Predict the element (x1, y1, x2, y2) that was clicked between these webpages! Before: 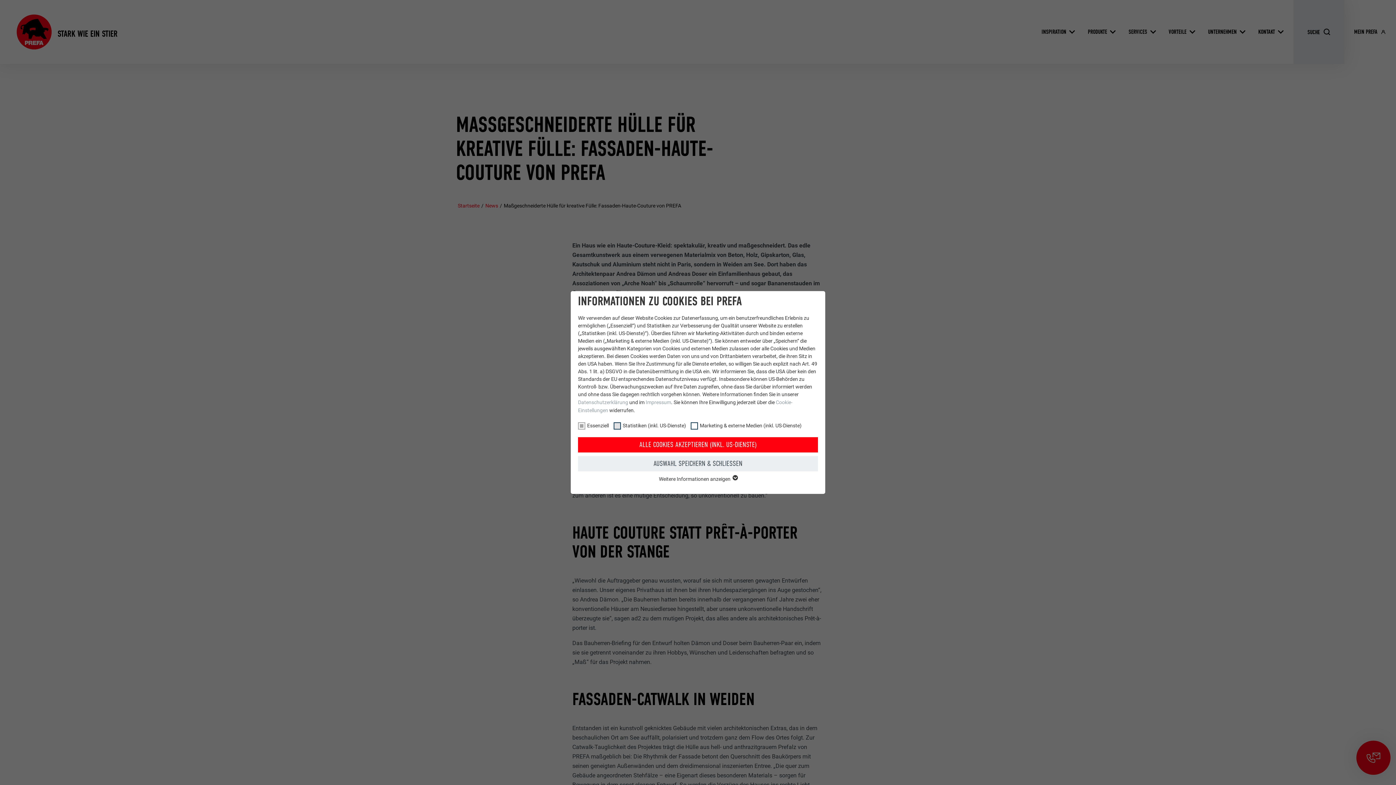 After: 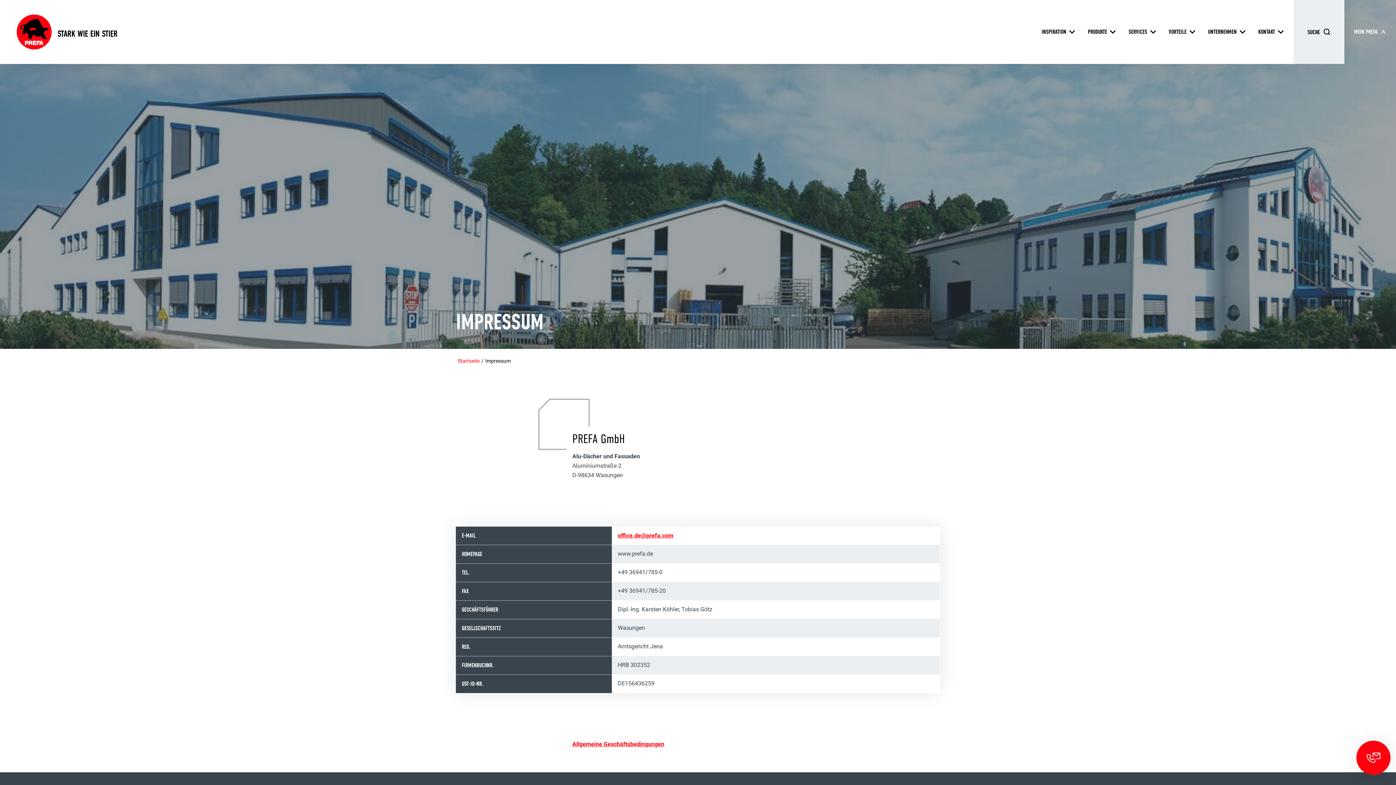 Action: label: Impressum bbox: (645, 399, 671, 405)